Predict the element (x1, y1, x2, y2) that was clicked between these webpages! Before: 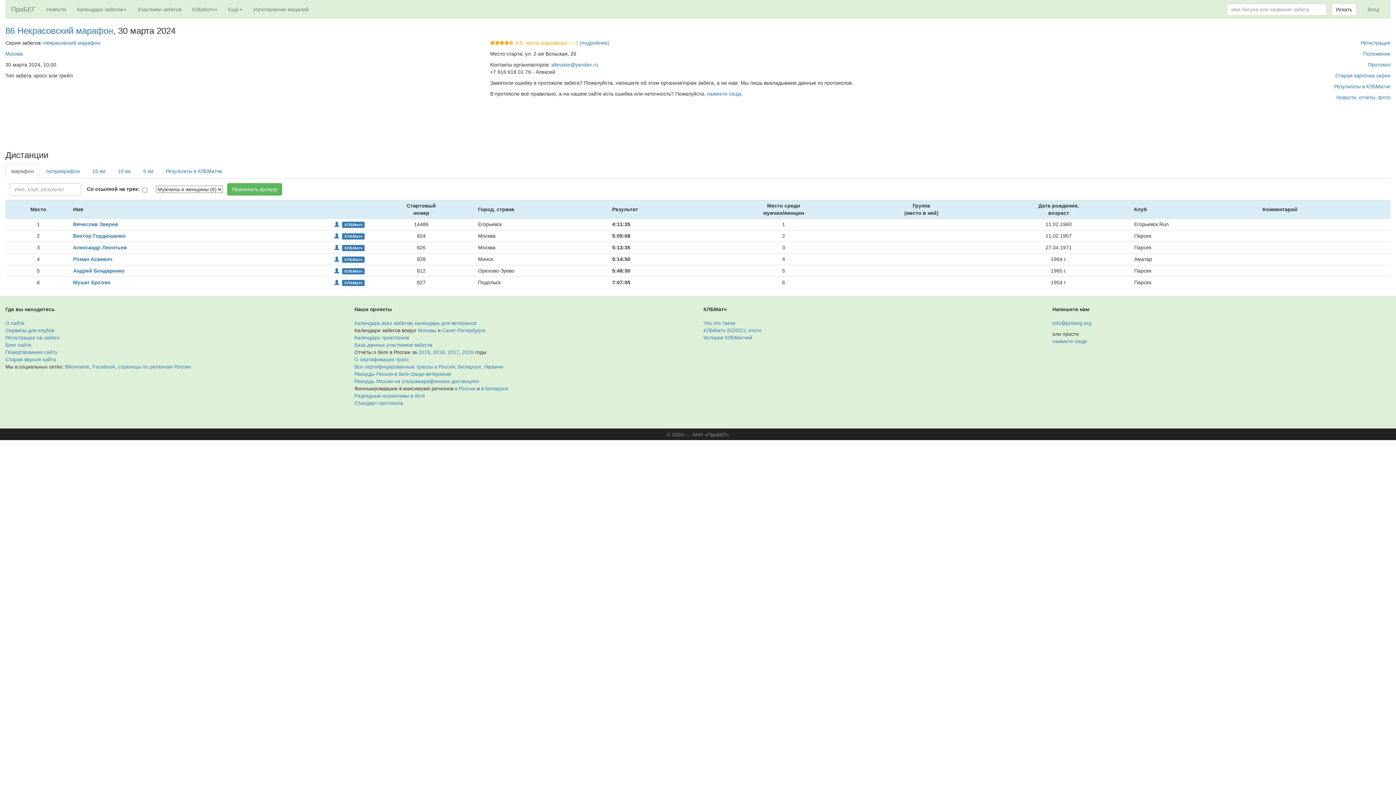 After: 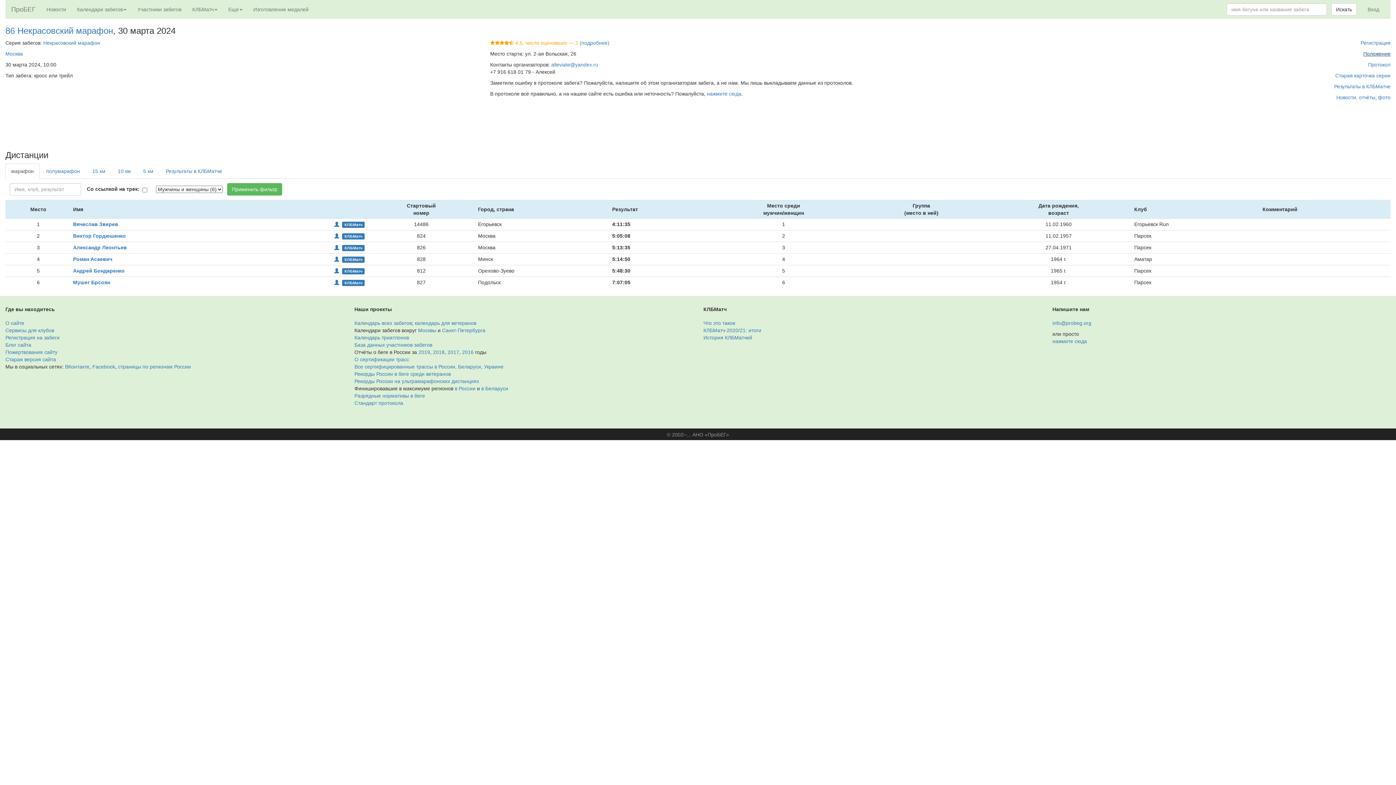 Action: bbox: (1363, 50, 1390, 56) label: Положение